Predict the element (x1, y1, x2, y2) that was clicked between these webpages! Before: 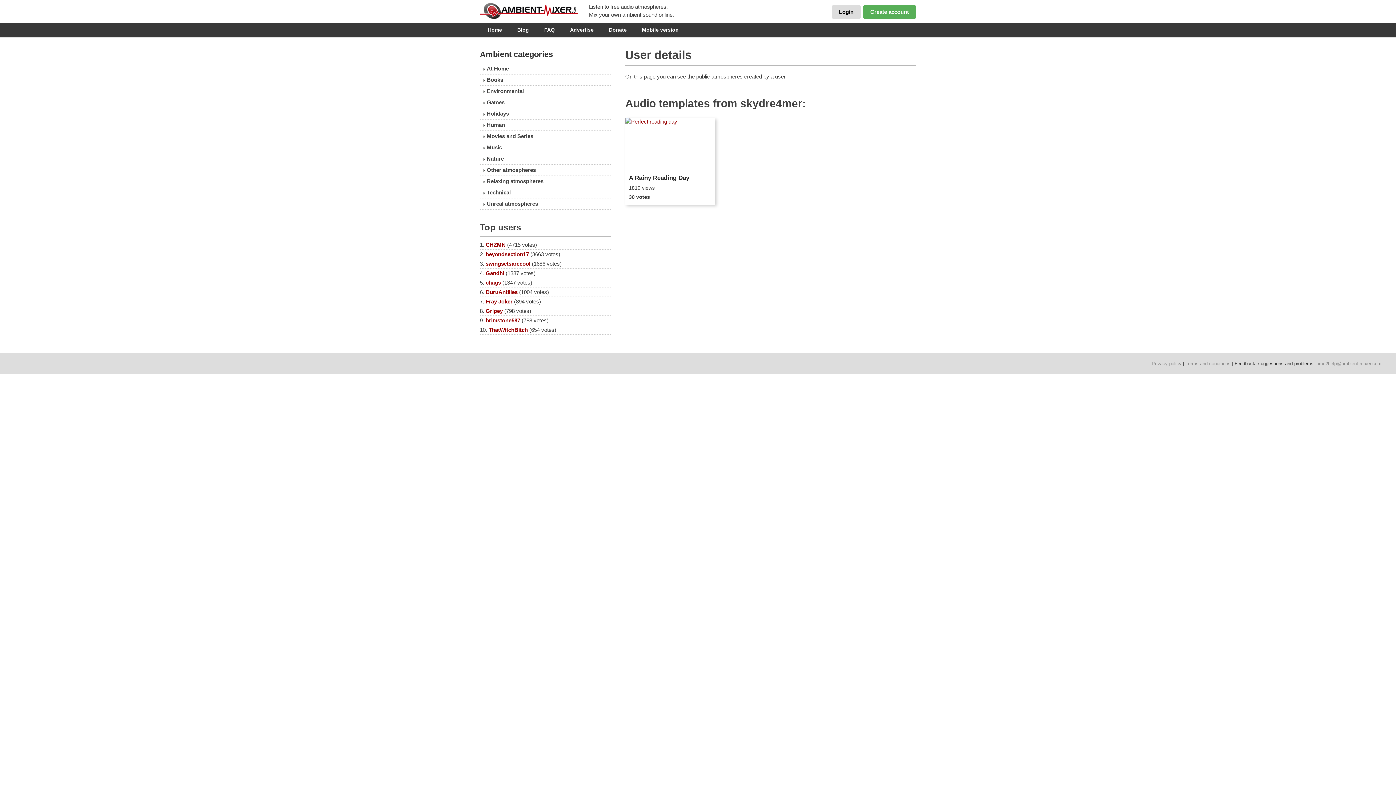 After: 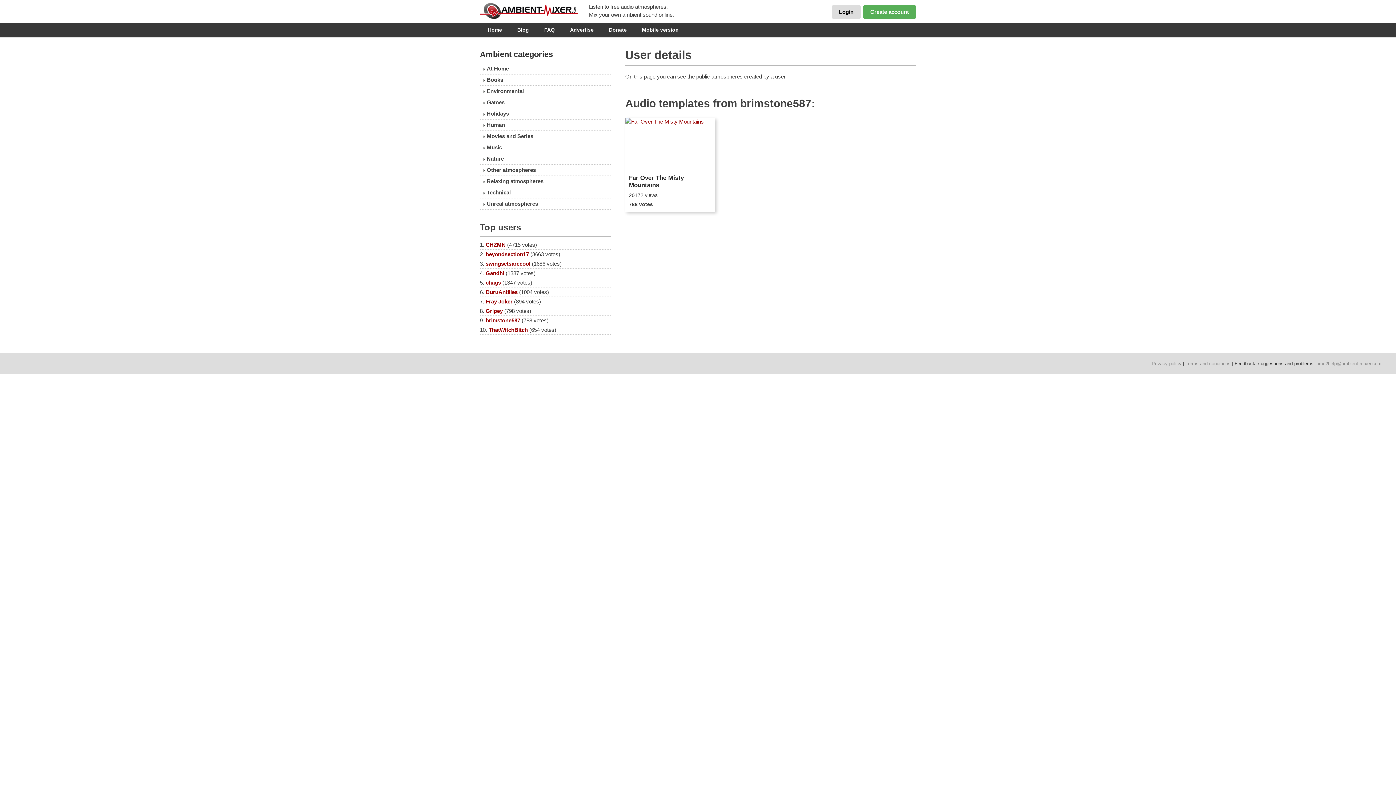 Action: label: brimstone587 bbox: (485, 317, 520, 323)